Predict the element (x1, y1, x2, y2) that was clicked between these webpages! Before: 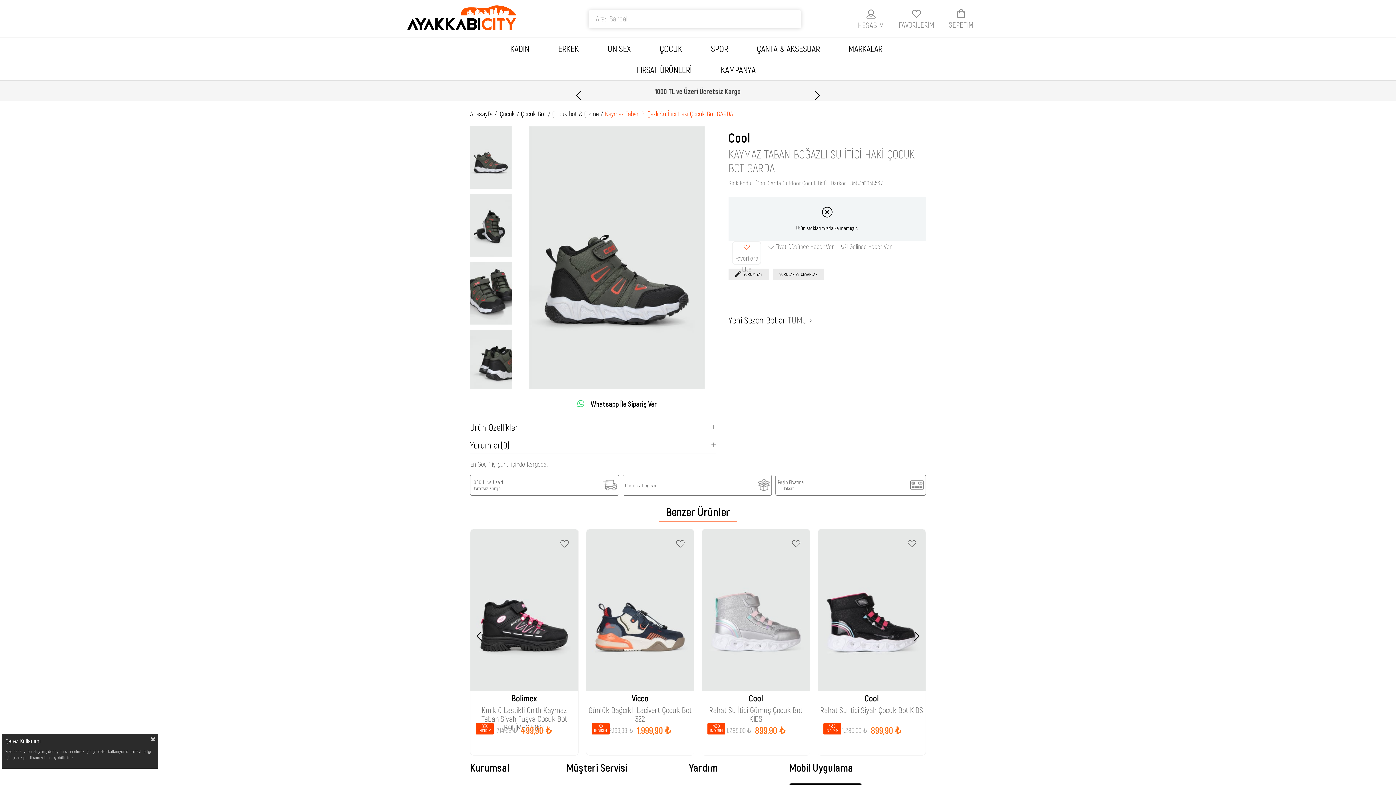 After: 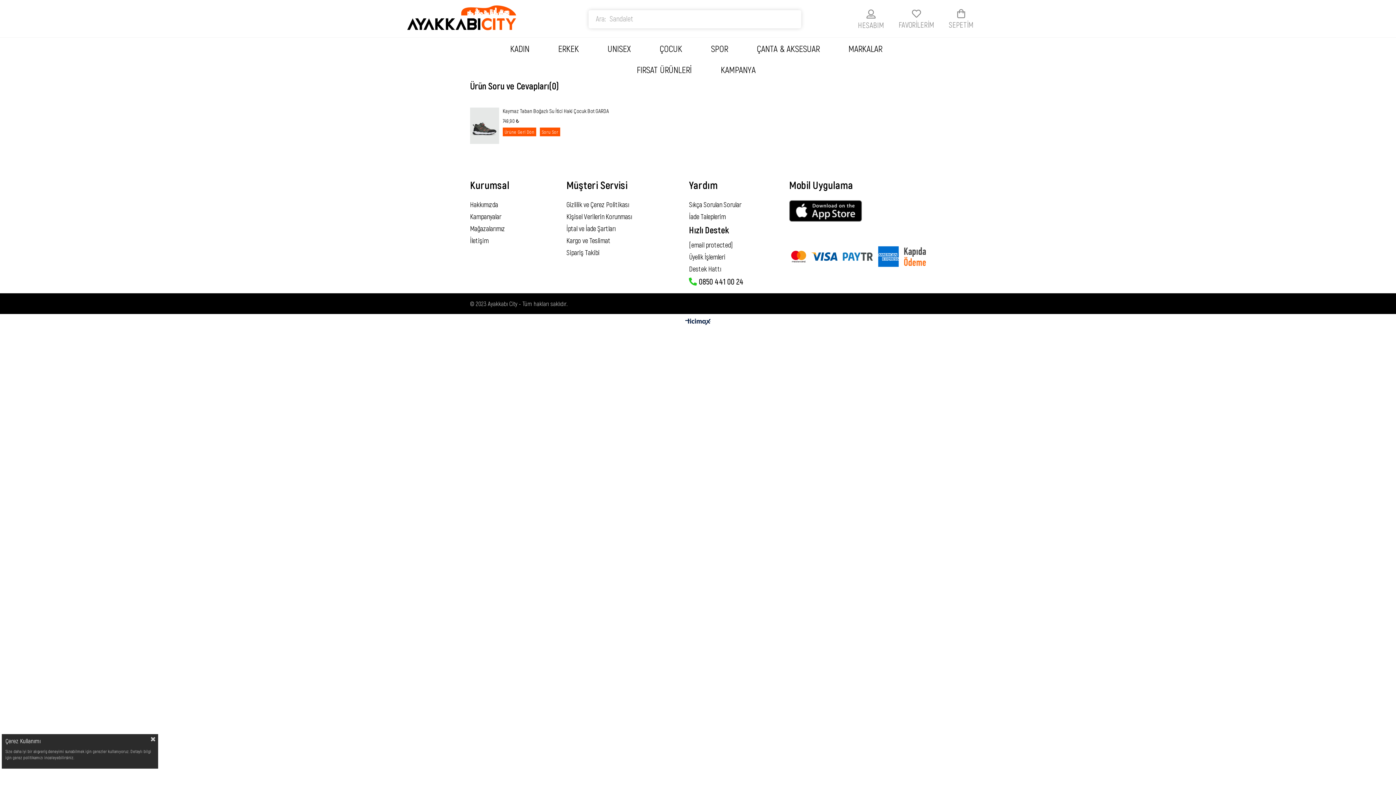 Action: bbox: (773, 268, 824, 280) label: SORULAR VE CEVAPLAR